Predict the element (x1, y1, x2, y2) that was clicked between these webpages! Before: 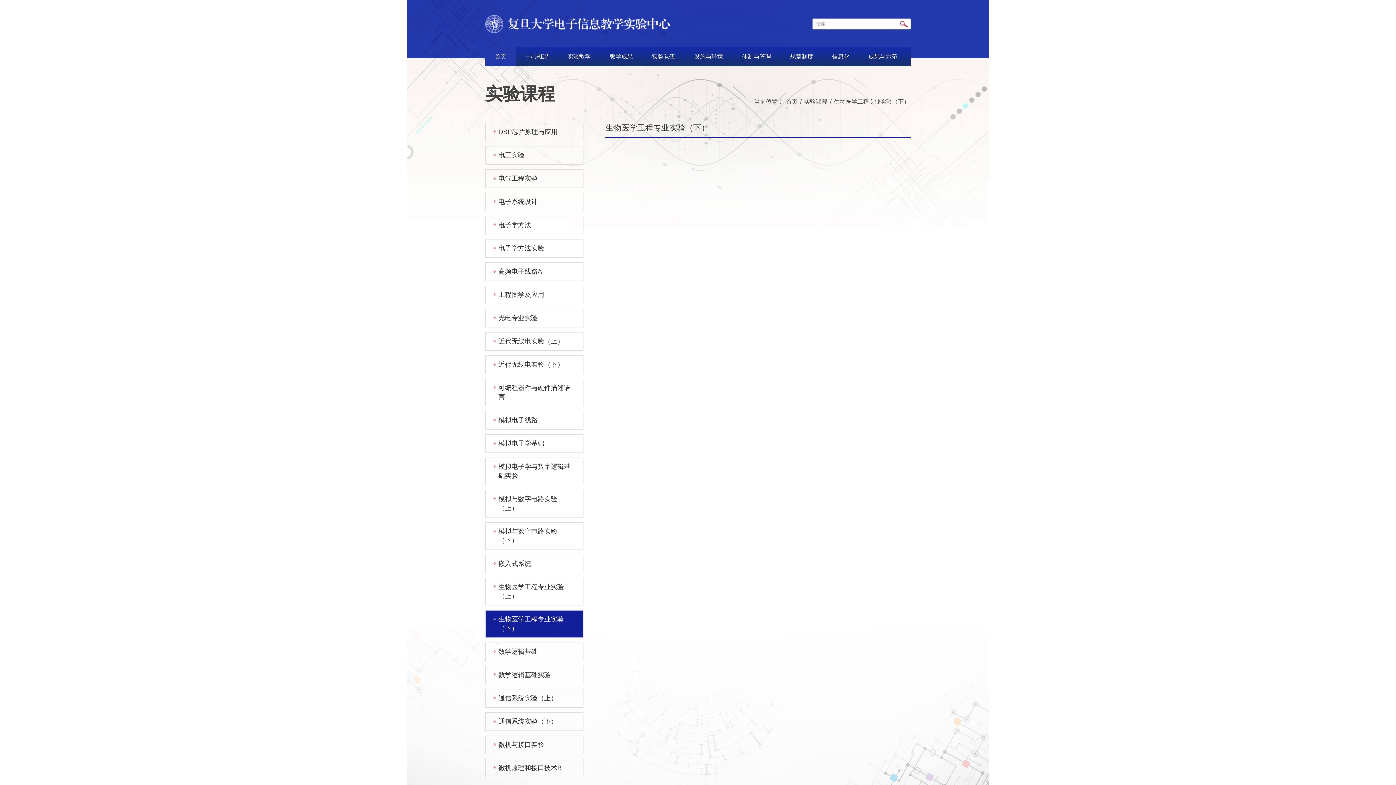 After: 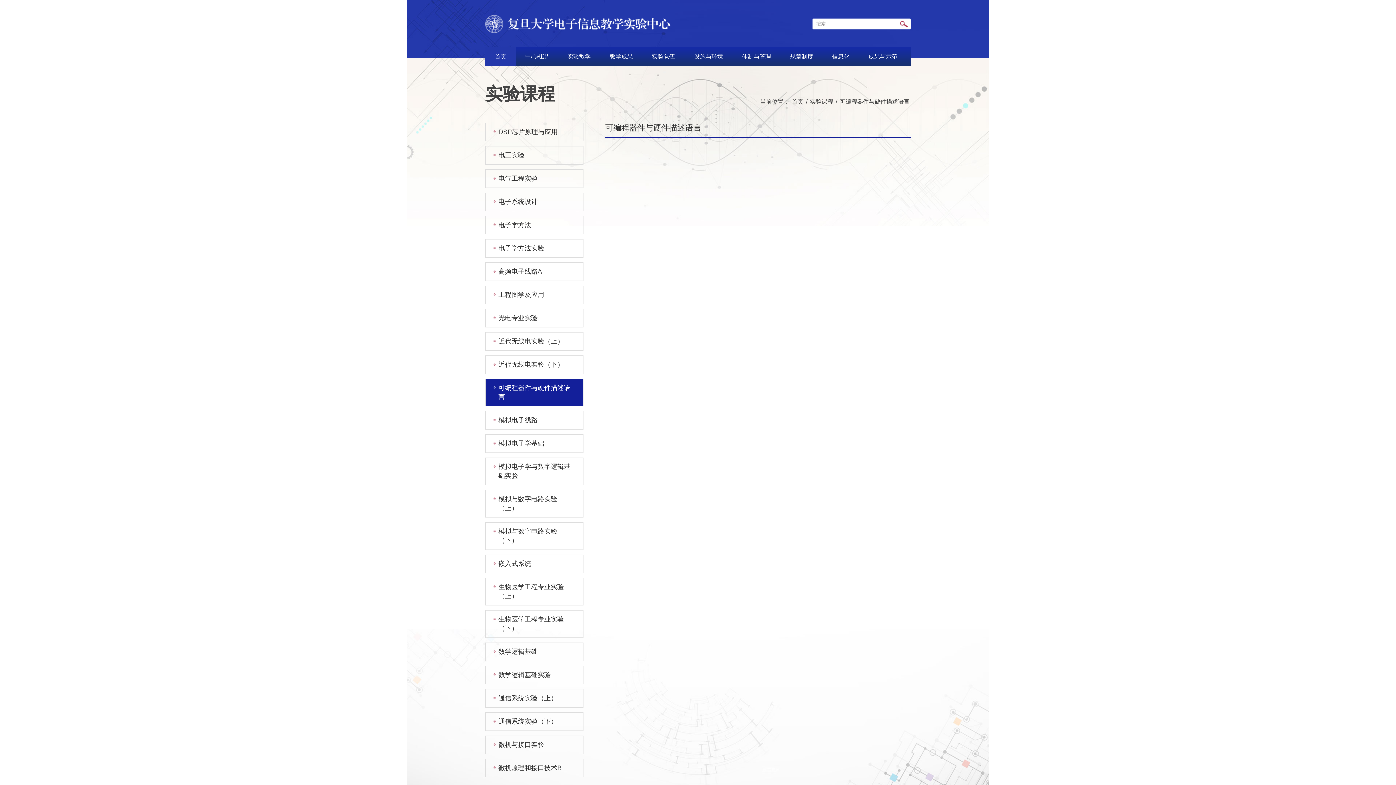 Action: label: 可编程器件与硬件描述语言 bbox: (485, 378, 583, 406)